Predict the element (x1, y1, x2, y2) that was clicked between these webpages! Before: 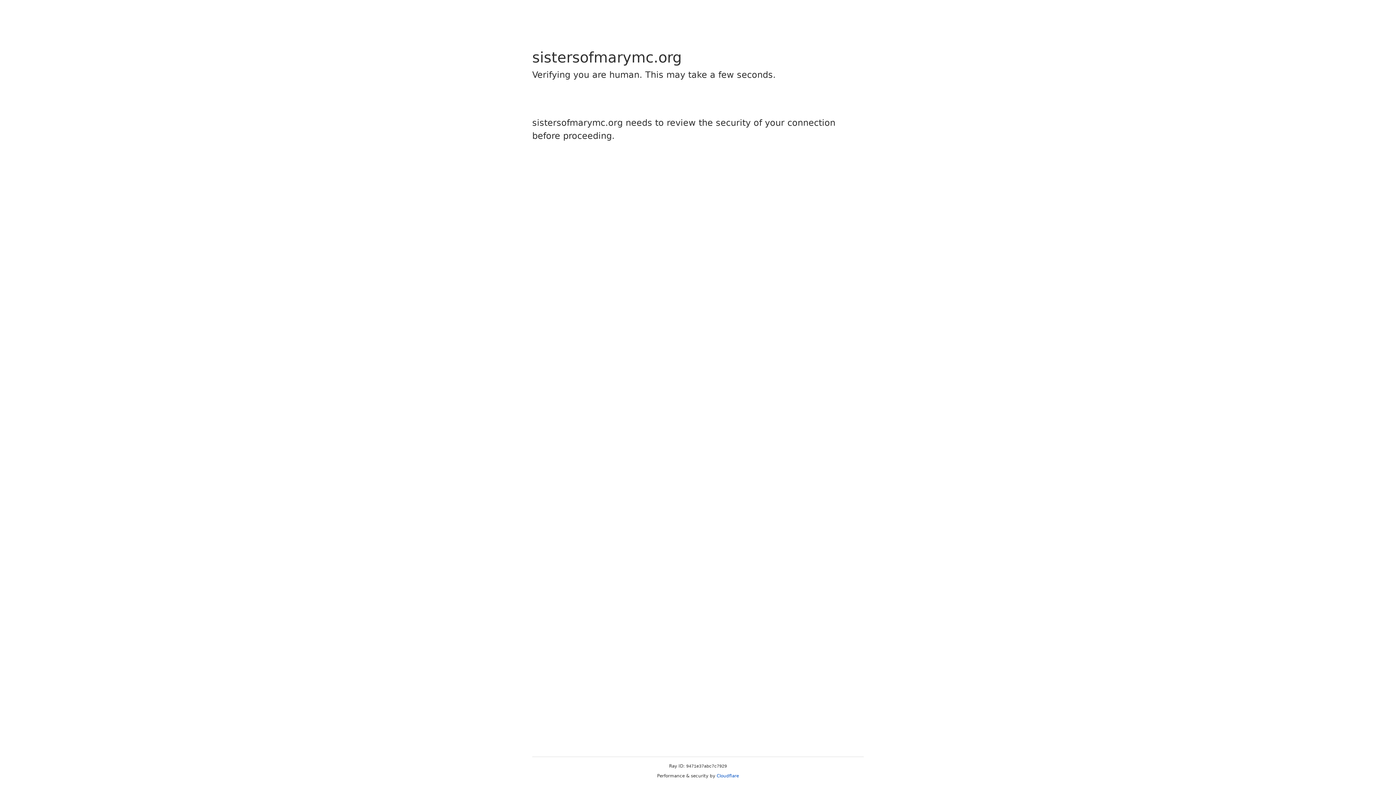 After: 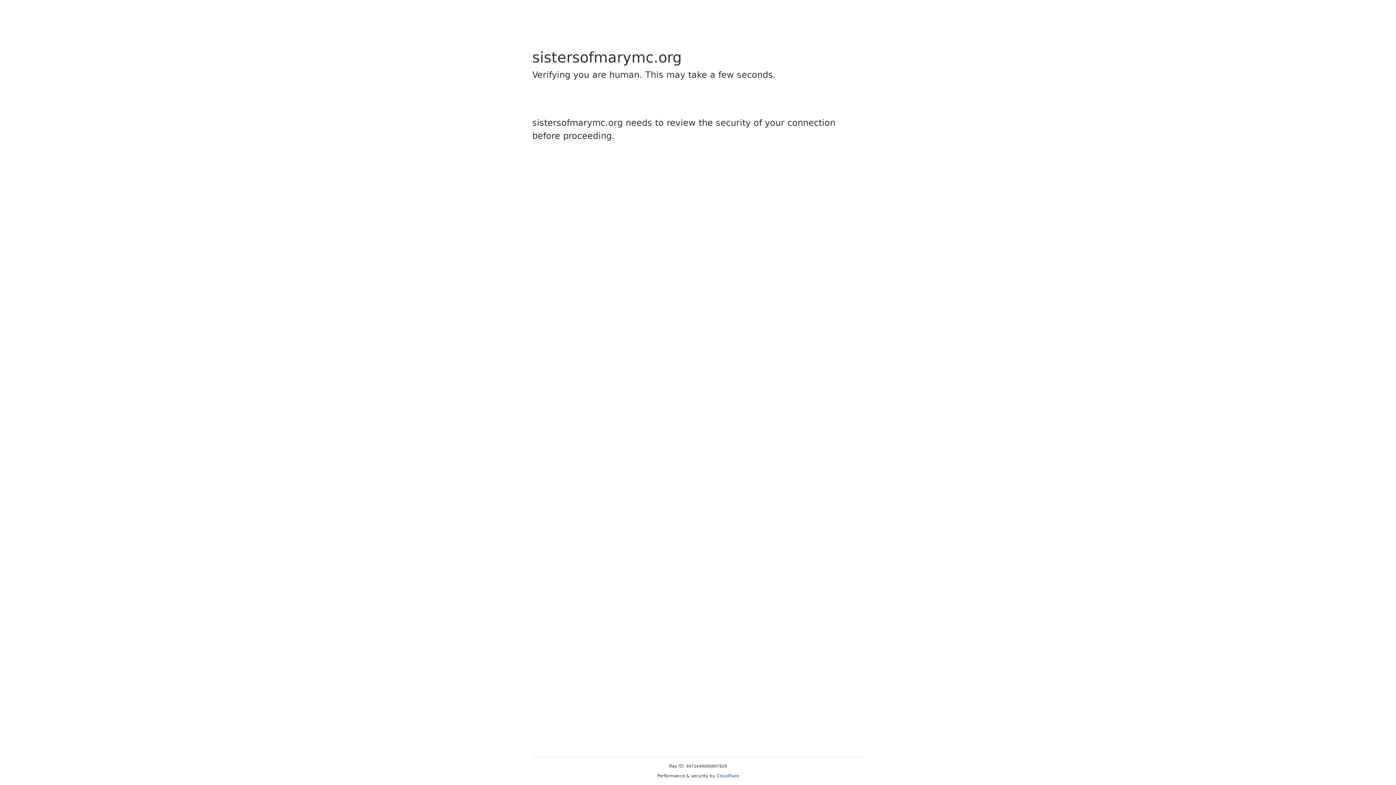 Action: bbox: (716, 773, 739, 778) label: Cloudflare